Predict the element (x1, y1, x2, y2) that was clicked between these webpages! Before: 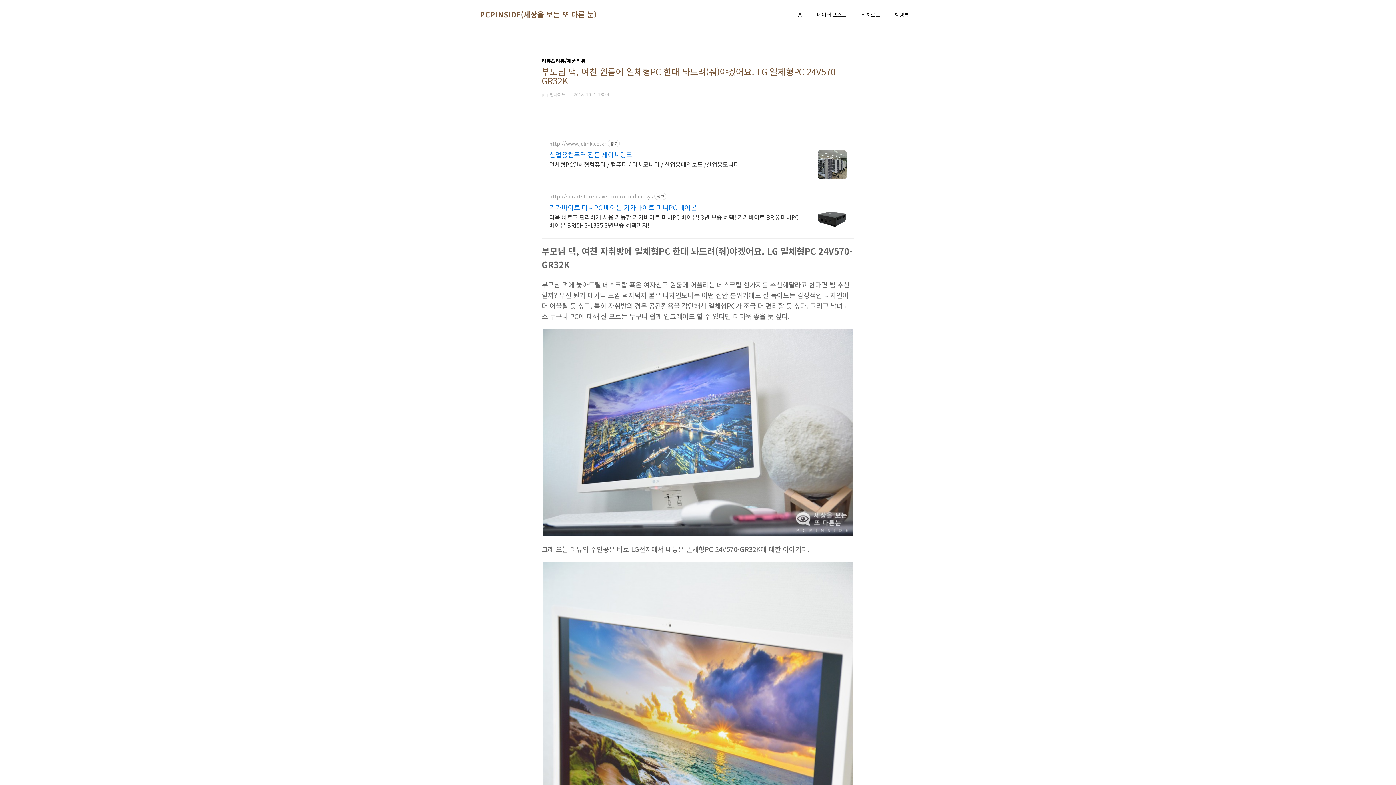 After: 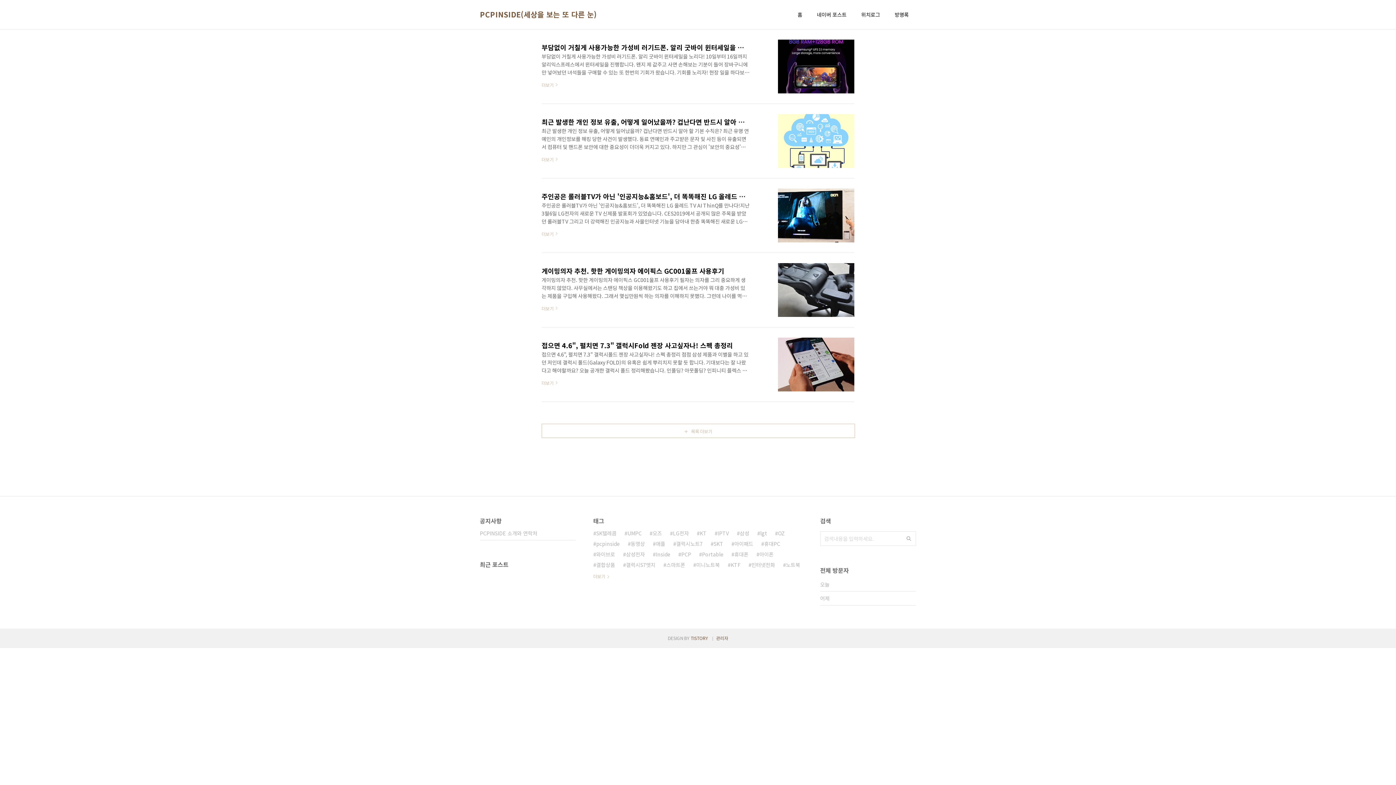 Action: label: PCPINSIDE(세상을 보는 또 다른 눈) bbox: (480, 9, 597, 19)